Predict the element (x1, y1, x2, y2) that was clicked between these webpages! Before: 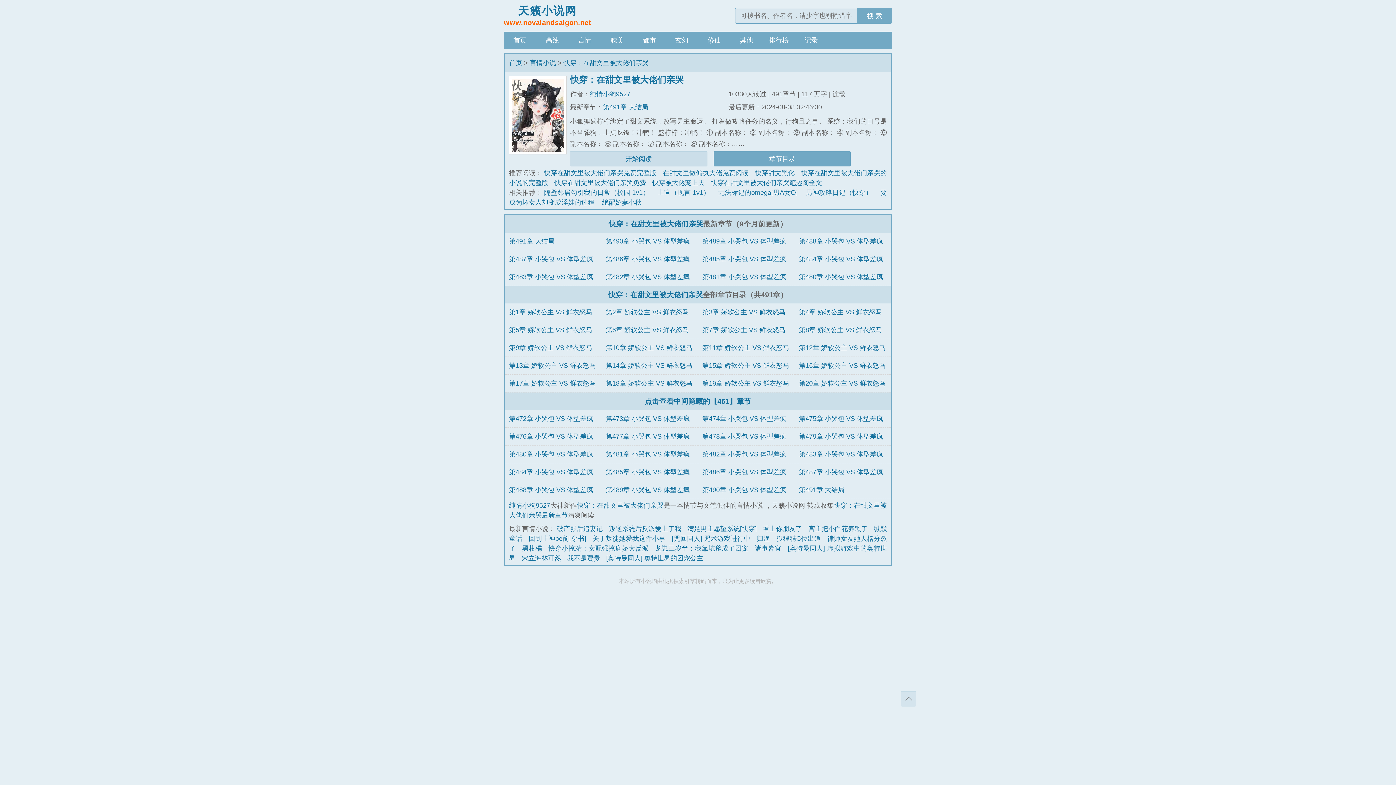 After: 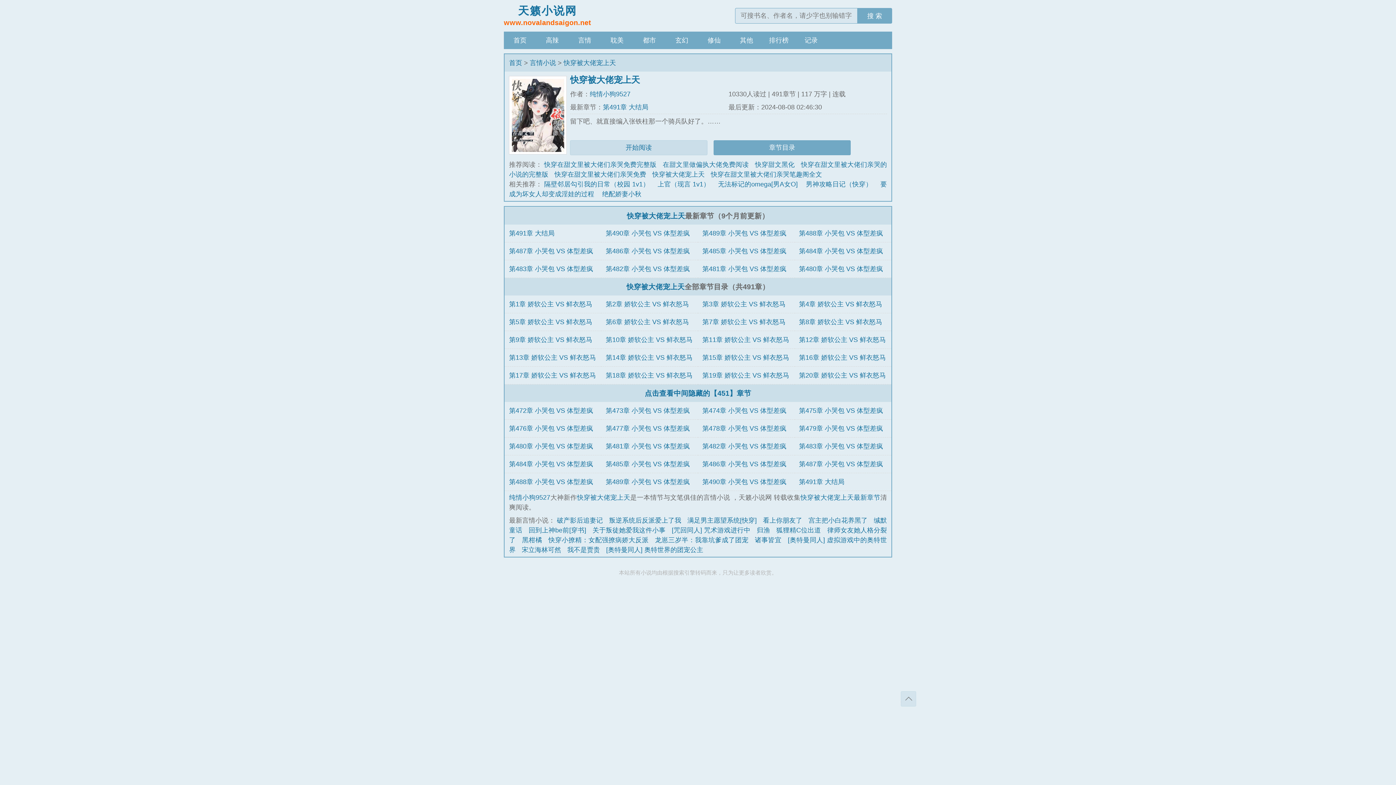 Action: label: 快穿被大佬宠上天 bbox: (652, 179, 704, 186)